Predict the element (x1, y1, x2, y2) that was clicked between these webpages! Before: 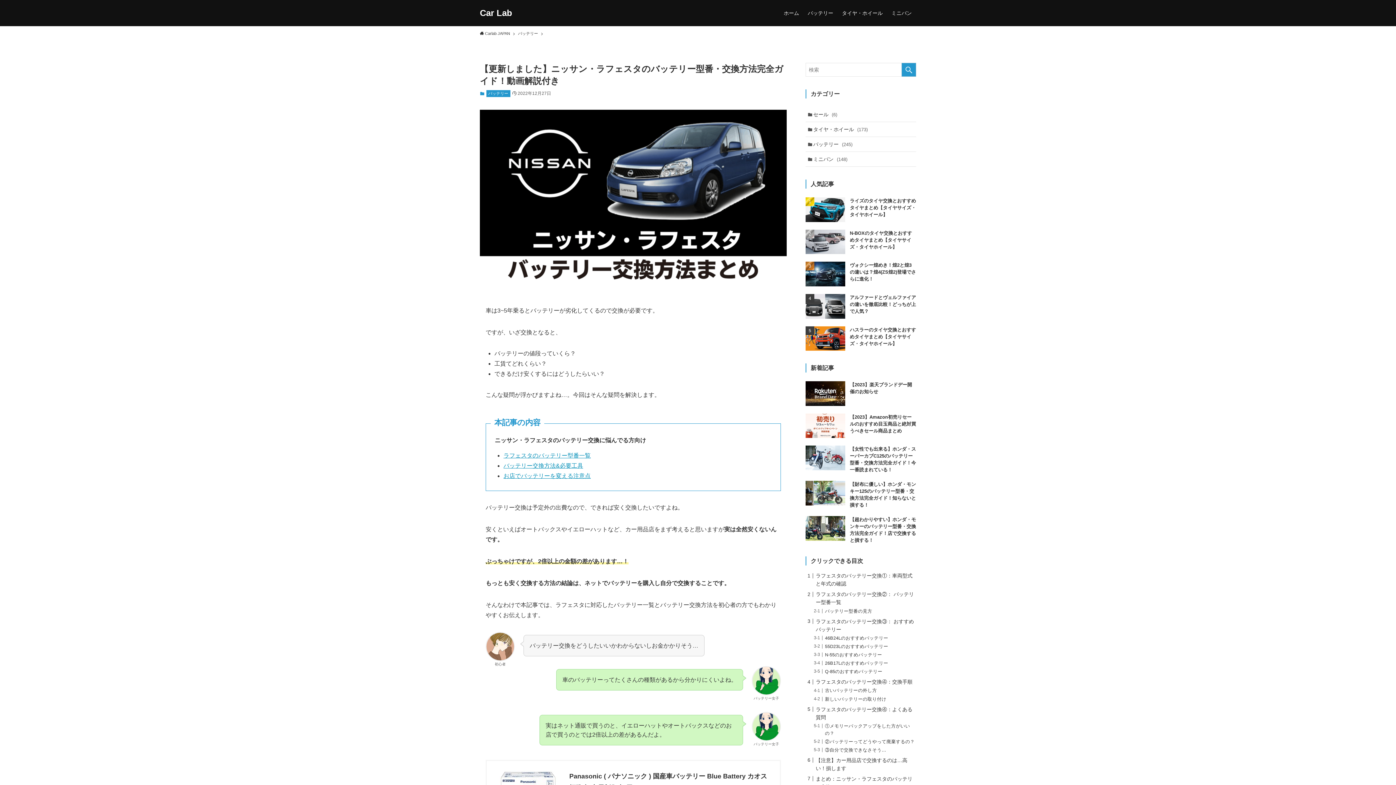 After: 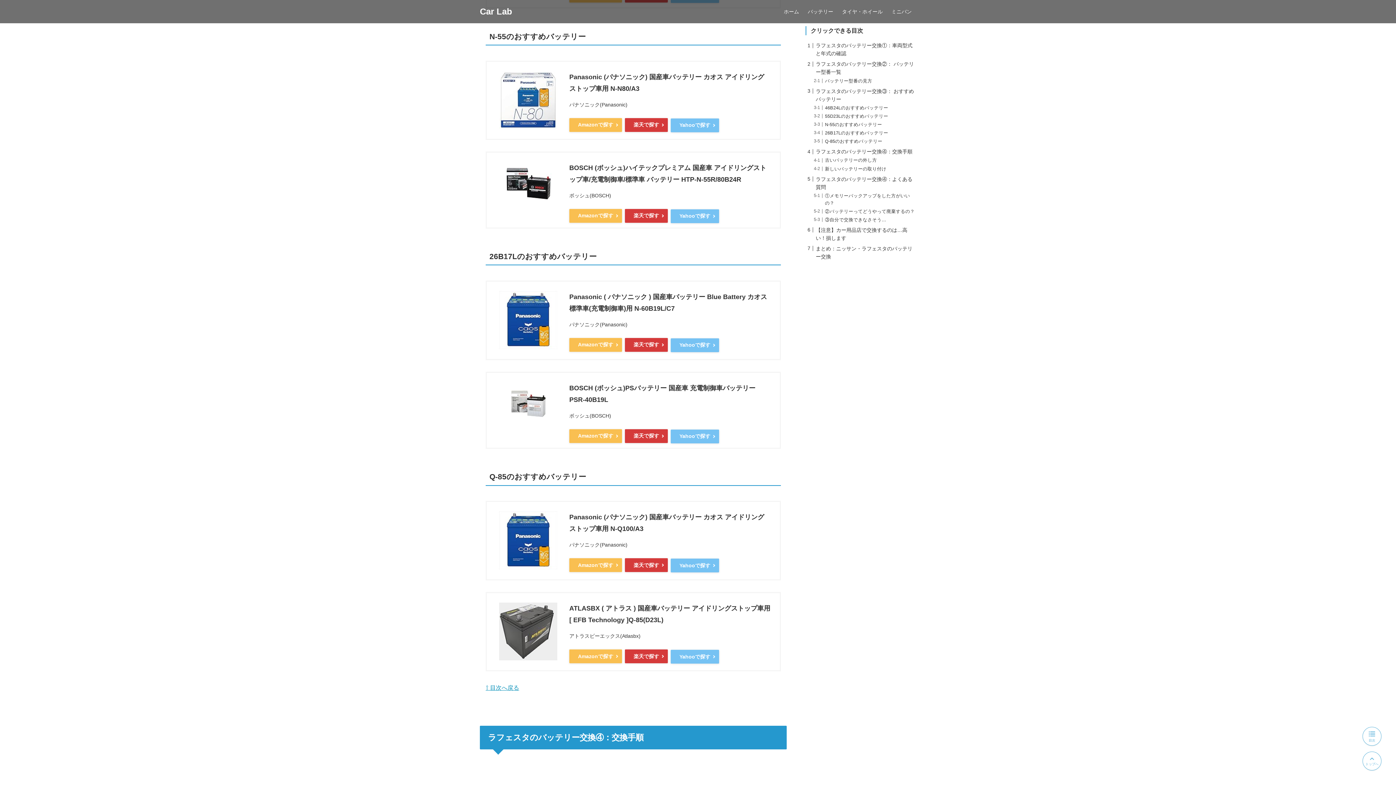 Action: label: N-55のおすすめバッテリー bbox: (825, 652, 882, 657)